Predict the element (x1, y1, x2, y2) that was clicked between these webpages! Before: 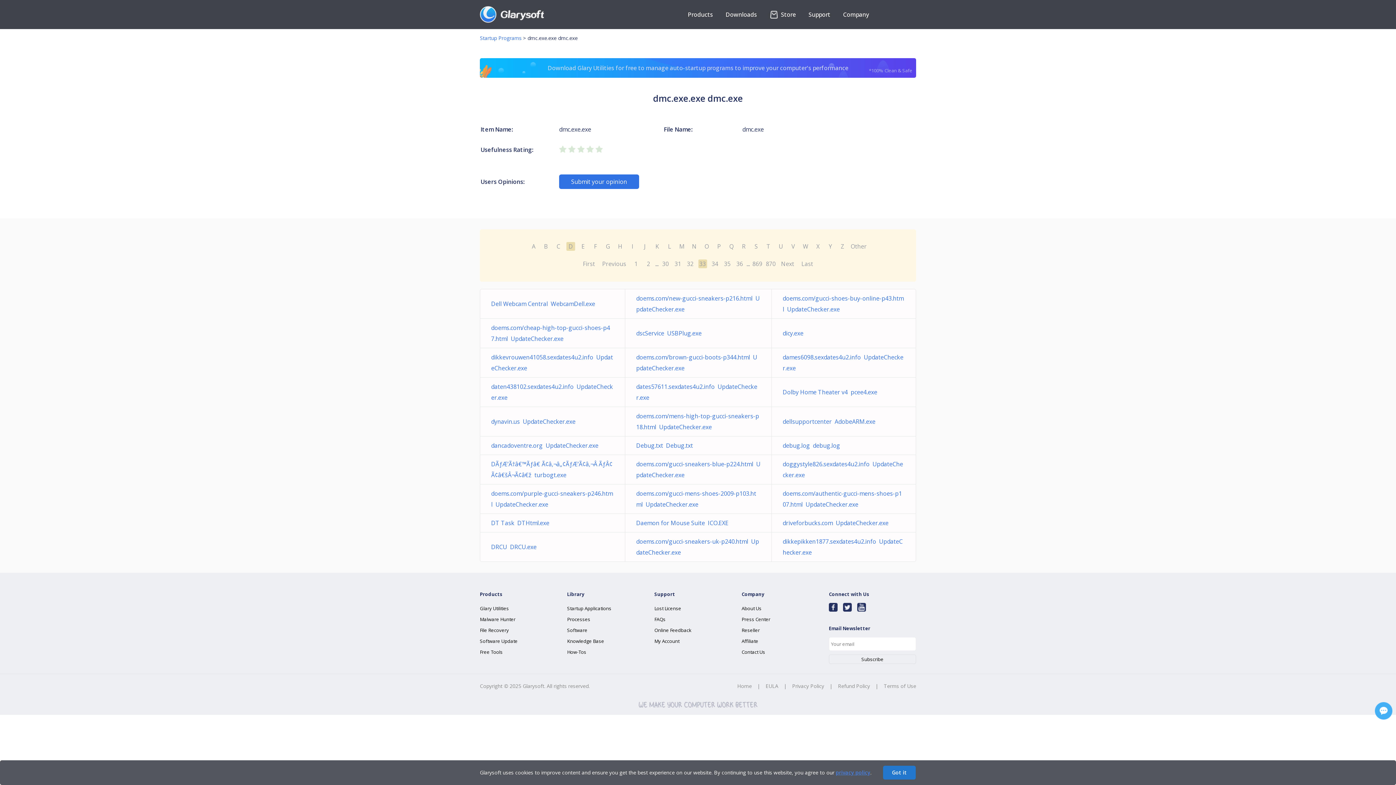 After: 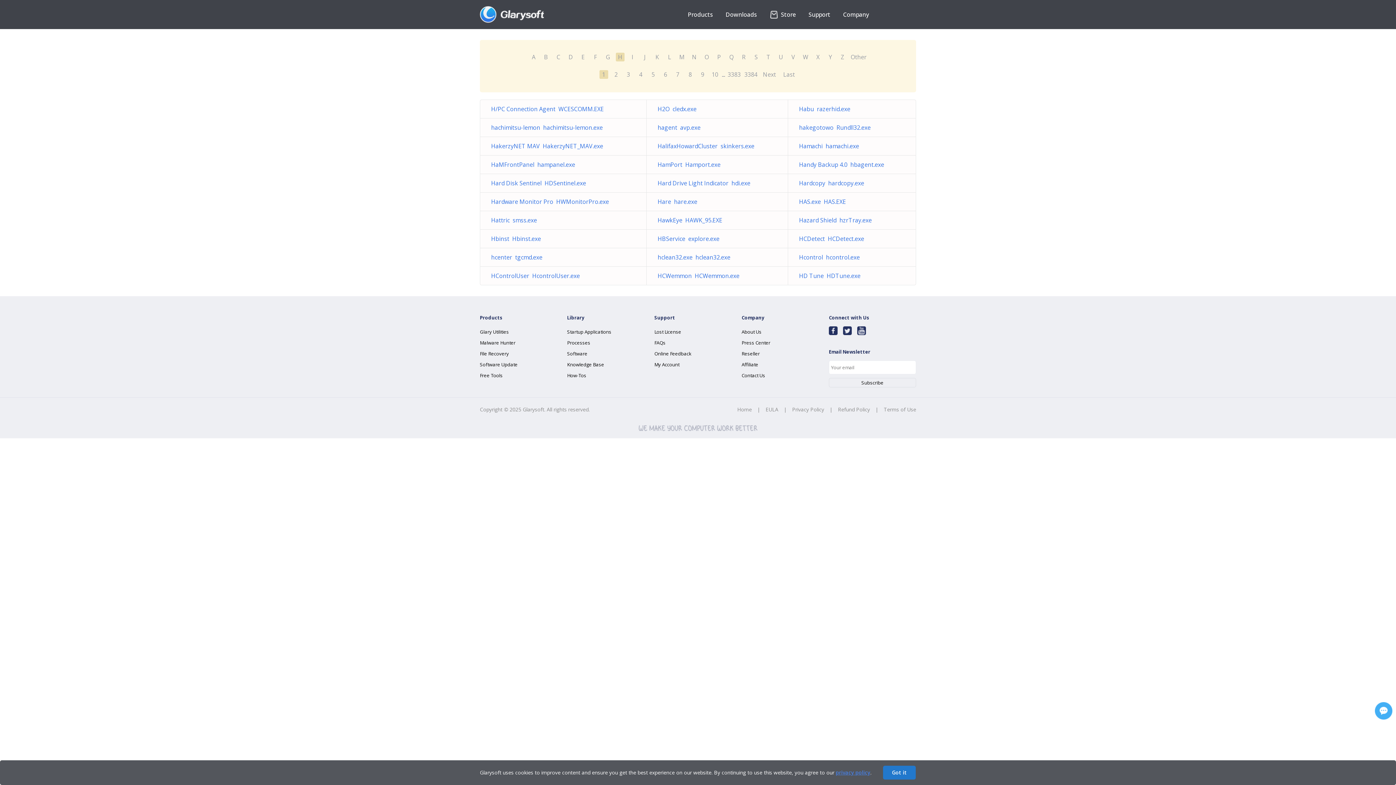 Action: bbox: (616, 242, 624, 250) label: H